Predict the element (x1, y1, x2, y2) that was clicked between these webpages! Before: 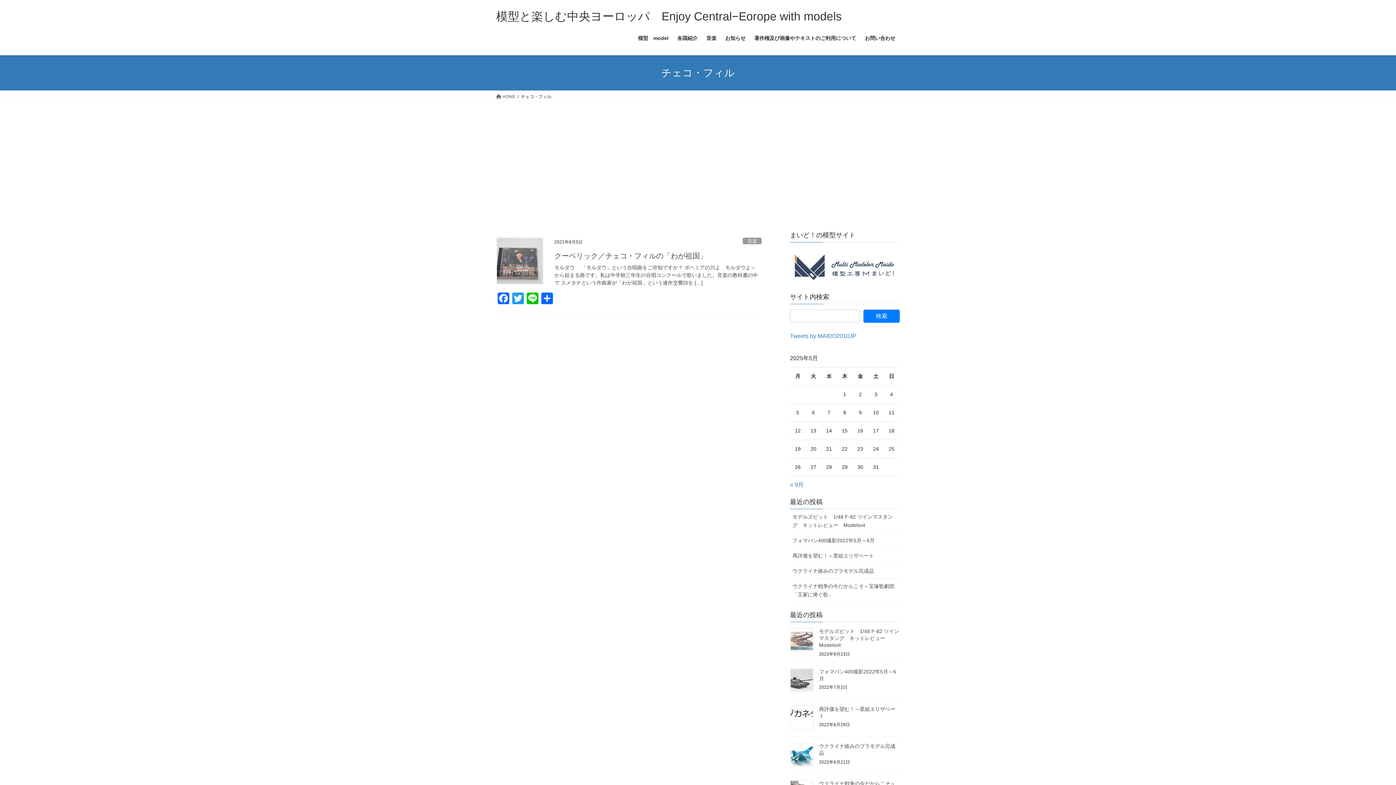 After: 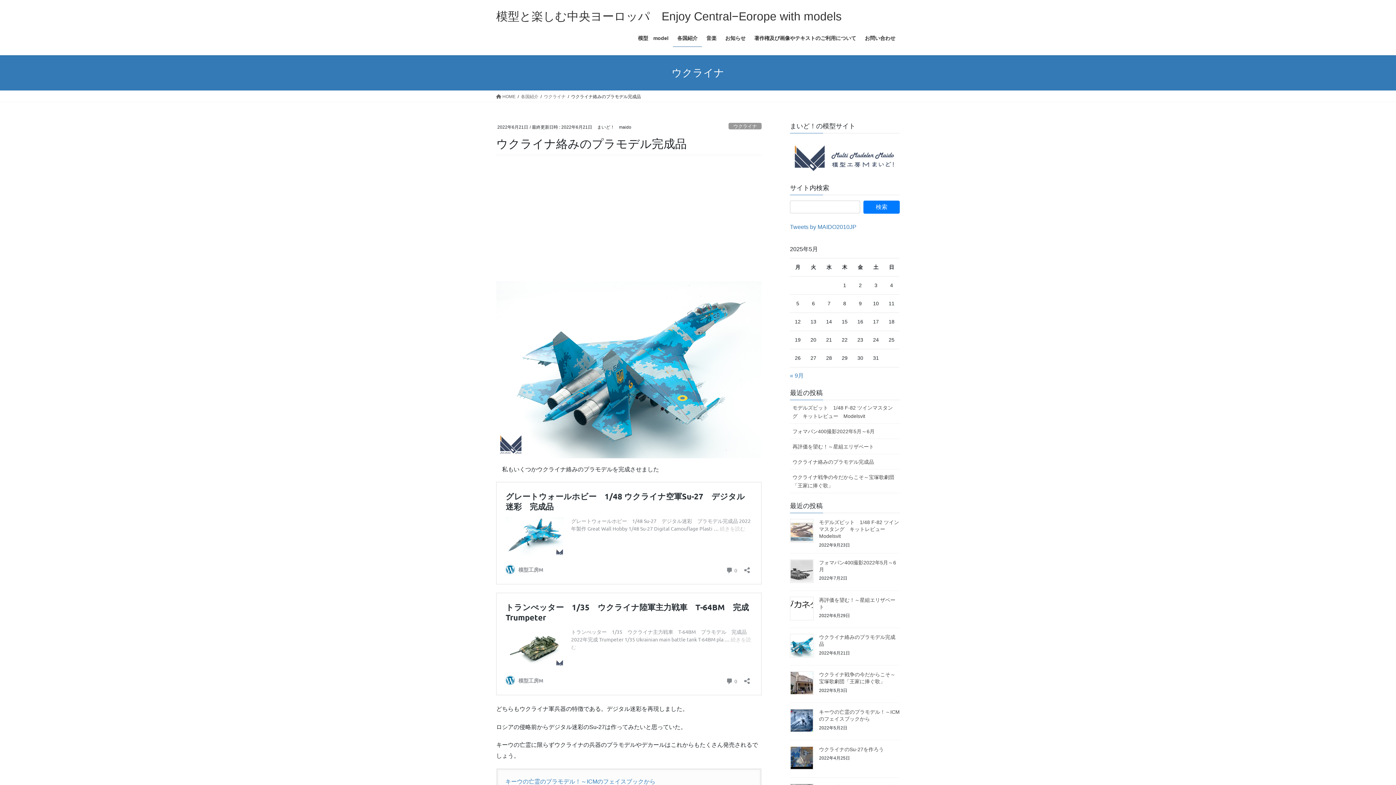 Action: bbox: (790, 563, 900, 579) label: ウクライナ絡みのプラモデル完成品